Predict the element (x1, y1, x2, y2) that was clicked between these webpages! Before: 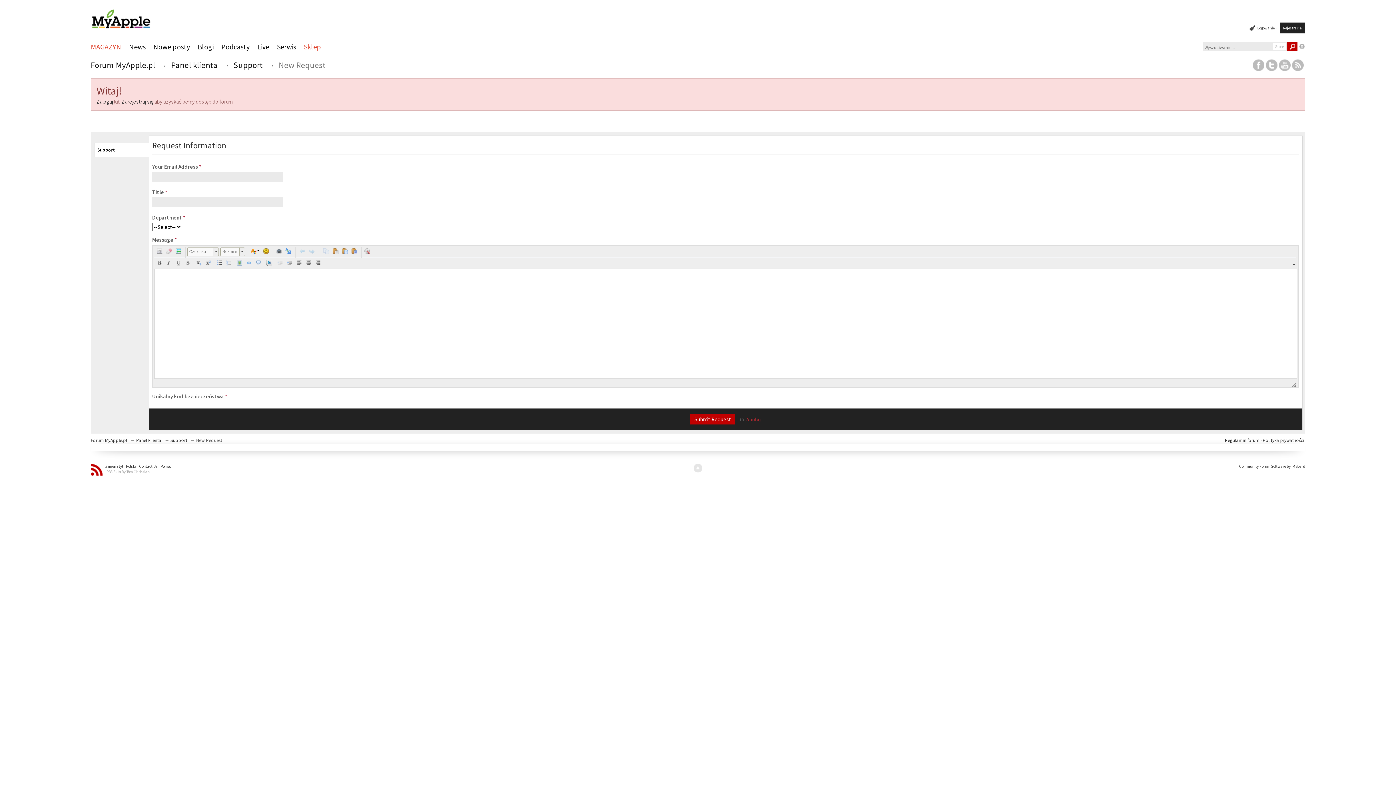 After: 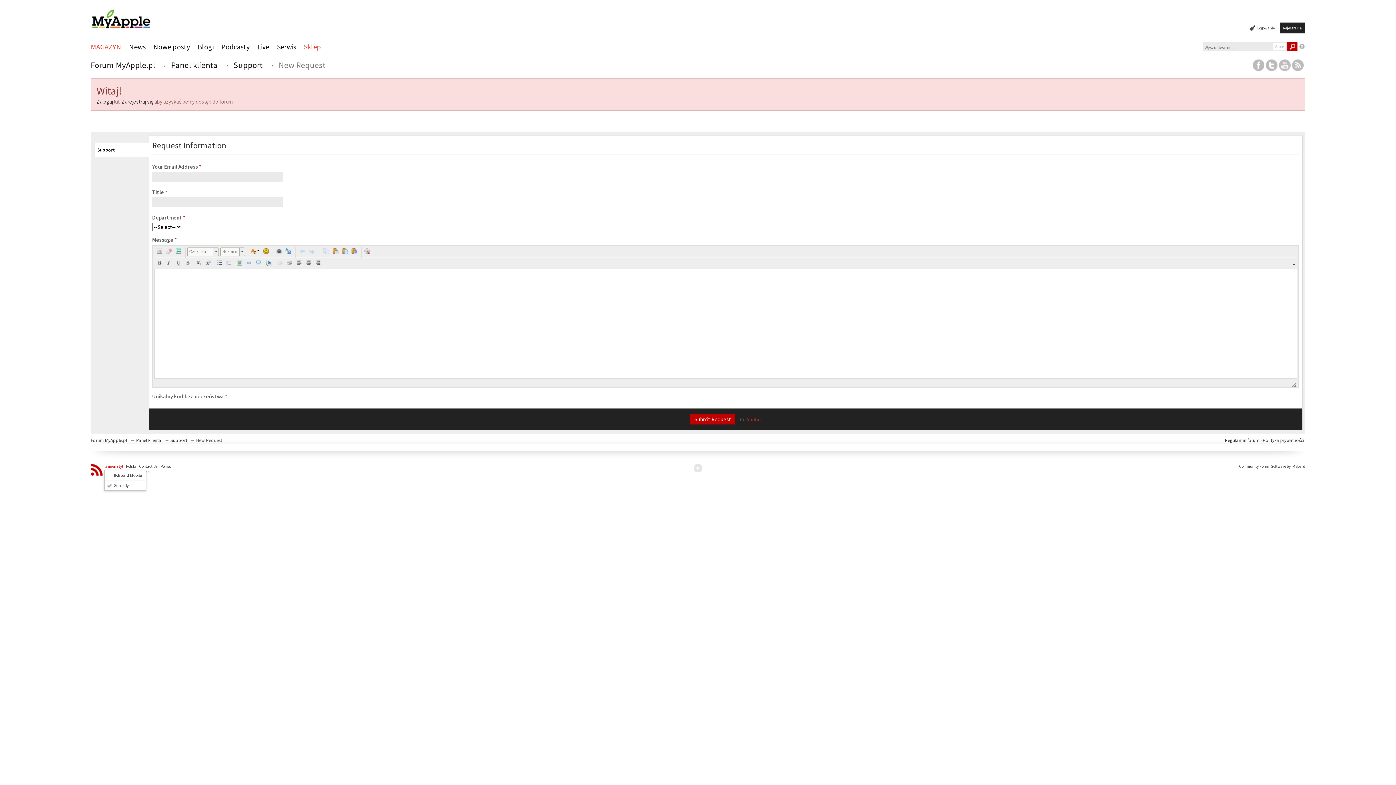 Action: label: Zmień styl bbox: (104, 462, 124, 470)